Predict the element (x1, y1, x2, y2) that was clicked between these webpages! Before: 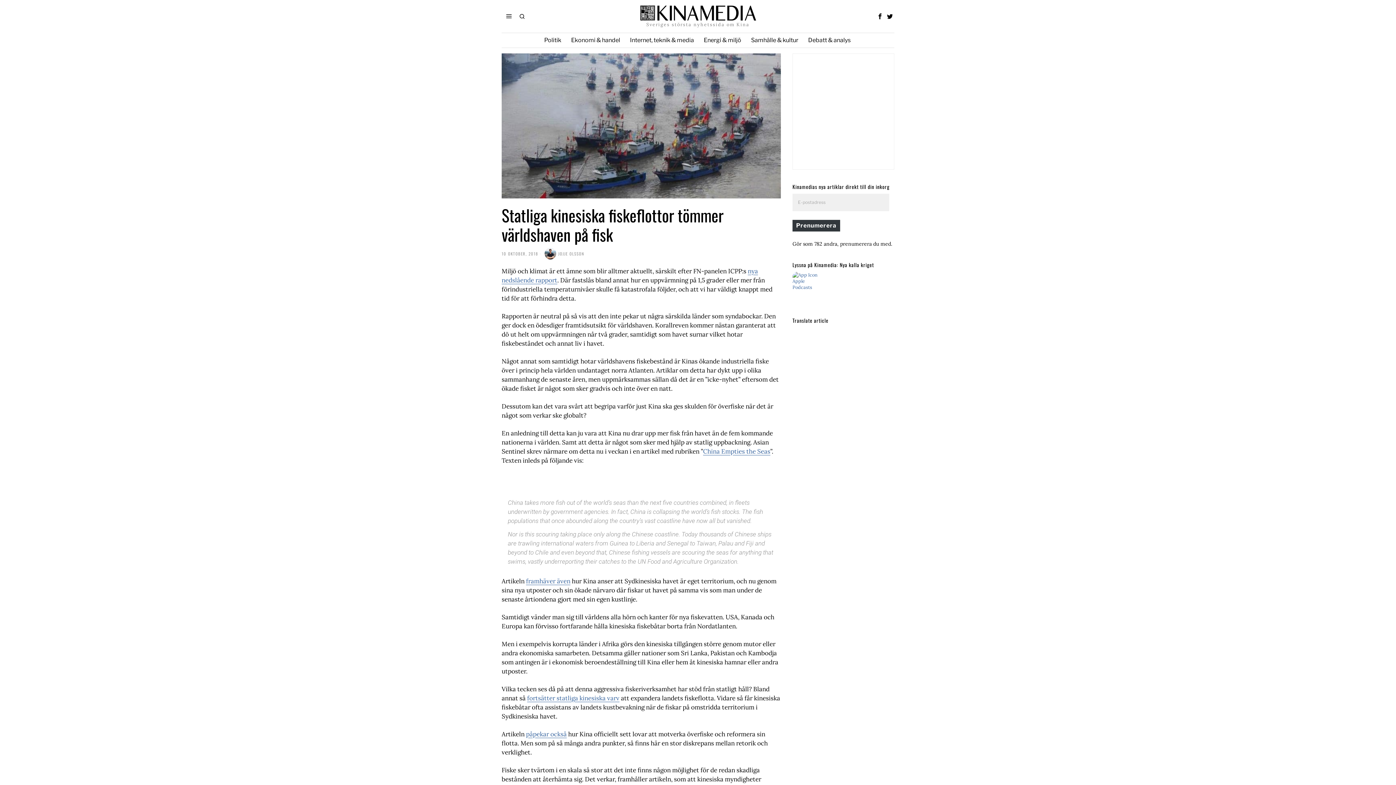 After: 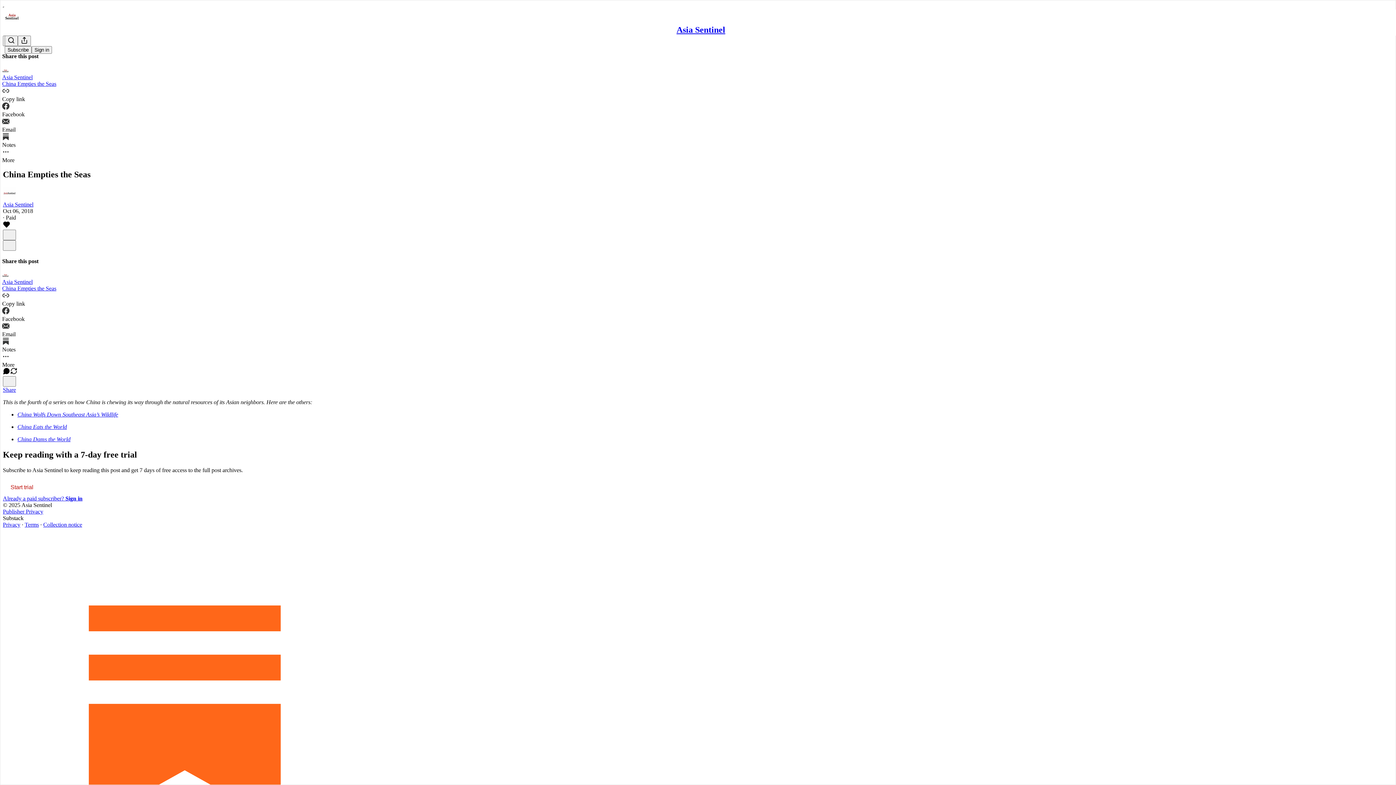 Action: bbox: (703, 447, 770, 455) label: China Empties the Seas